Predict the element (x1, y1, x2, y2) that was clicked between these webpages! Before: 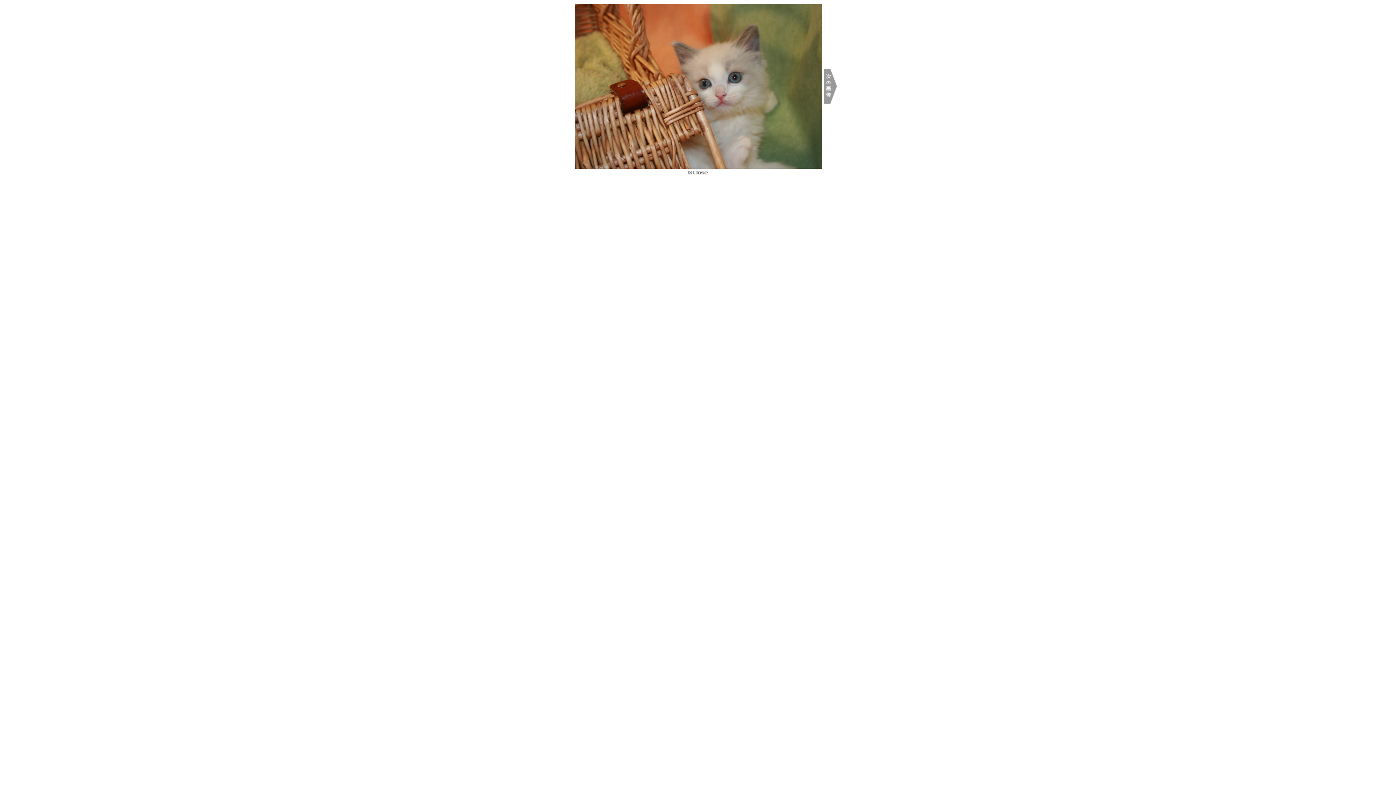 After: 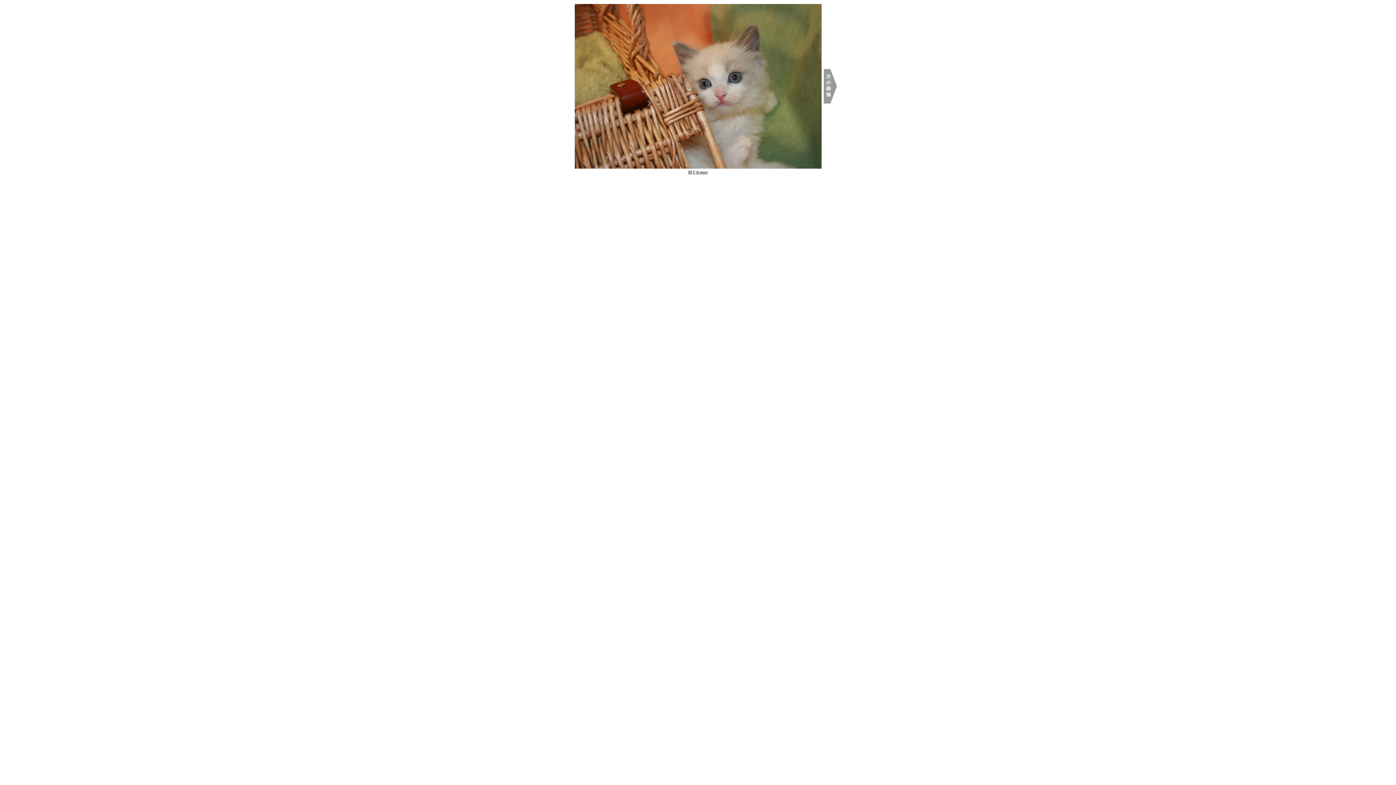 Action: bbox: (688, 169, 708, 175)